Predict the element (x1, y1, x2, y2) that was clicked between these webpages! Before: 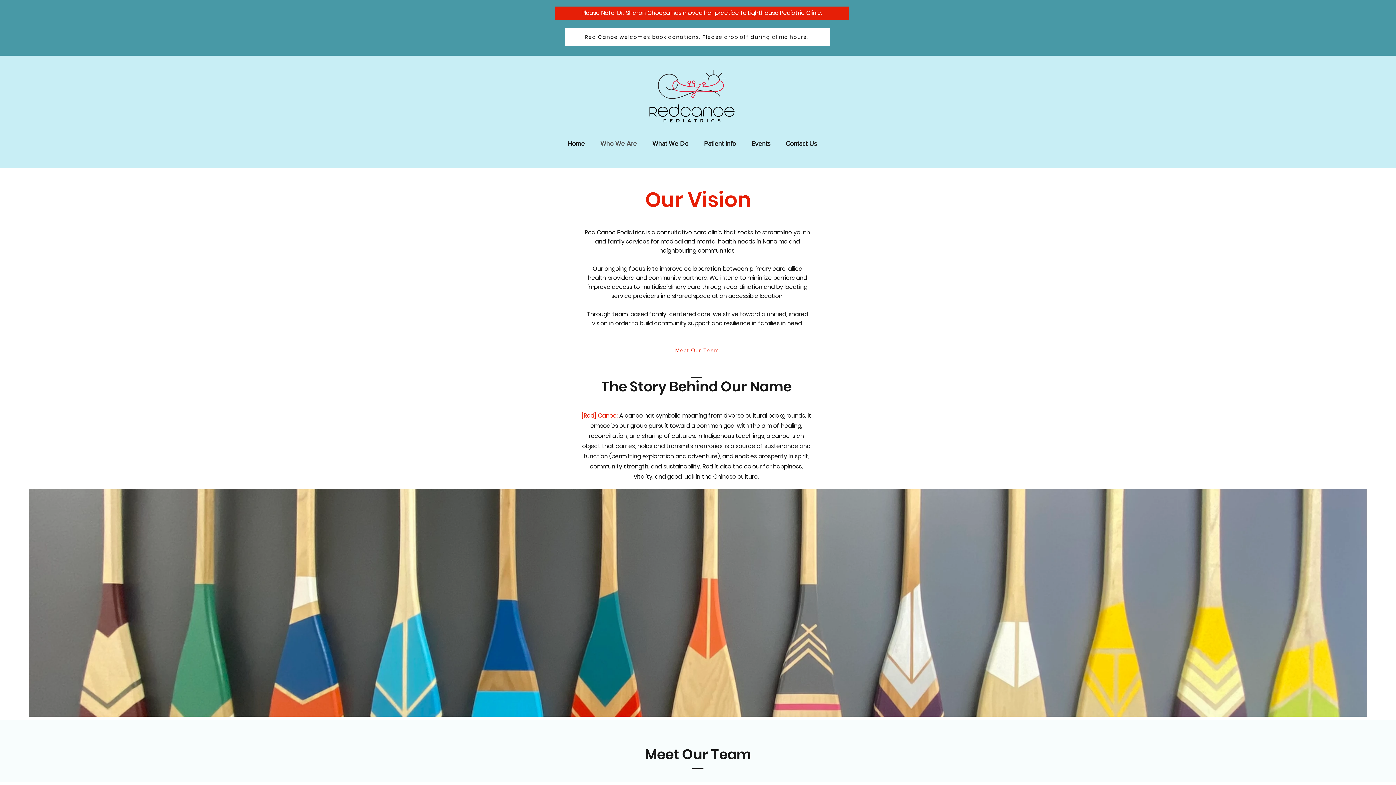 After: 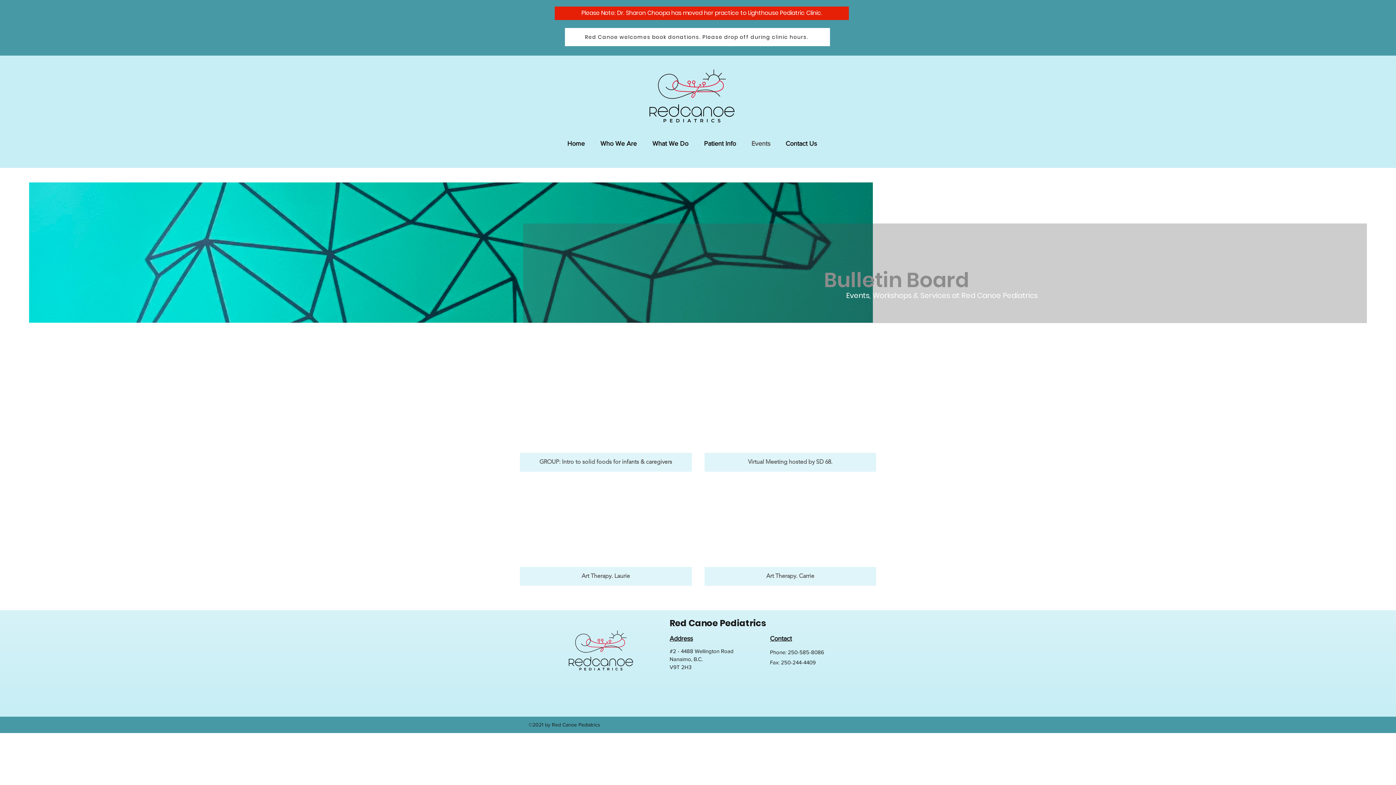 Action: label: Events bbox: (744, 134, 778, 152)